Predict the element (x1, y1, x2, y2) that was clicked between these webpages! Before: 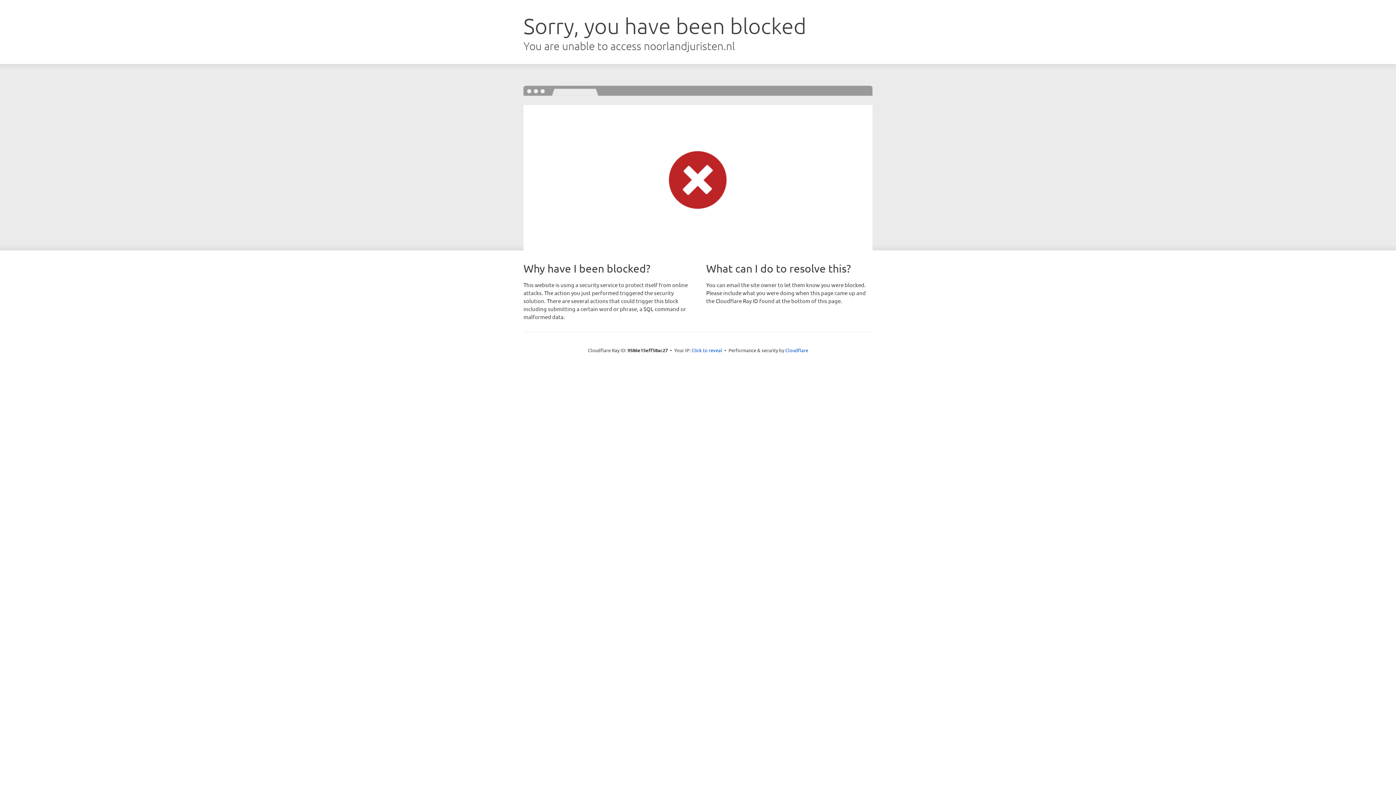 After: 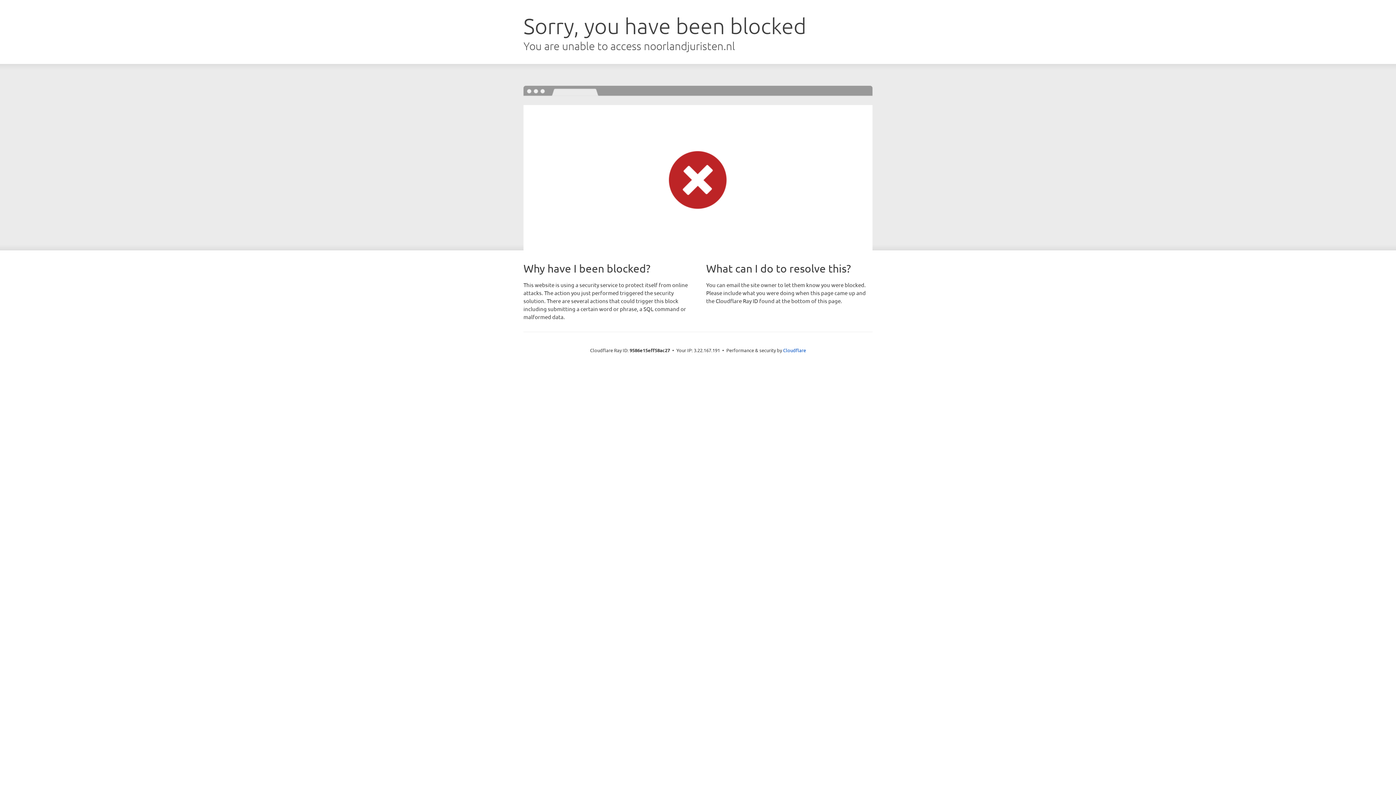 Action: bbox: (691, 346, 722, 353) label: Click to reveal